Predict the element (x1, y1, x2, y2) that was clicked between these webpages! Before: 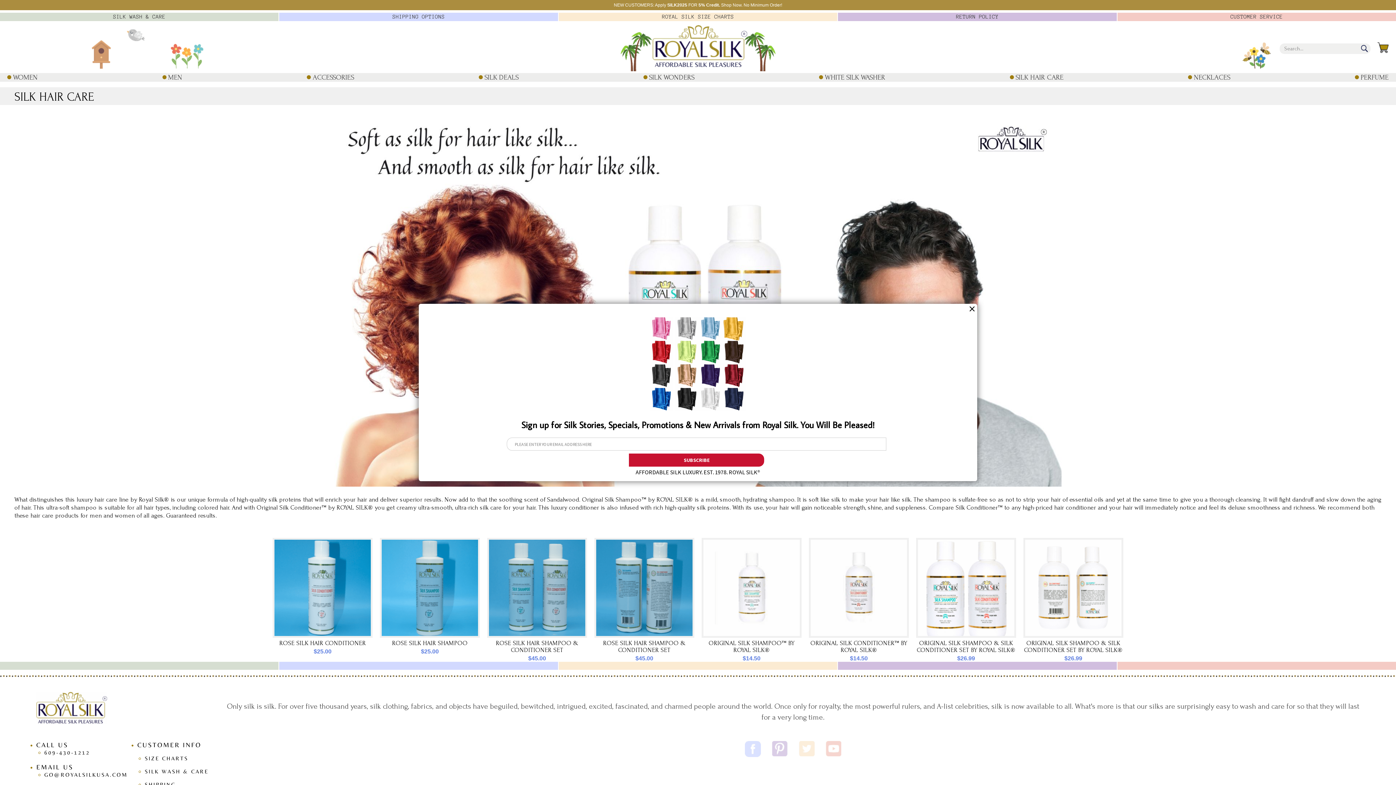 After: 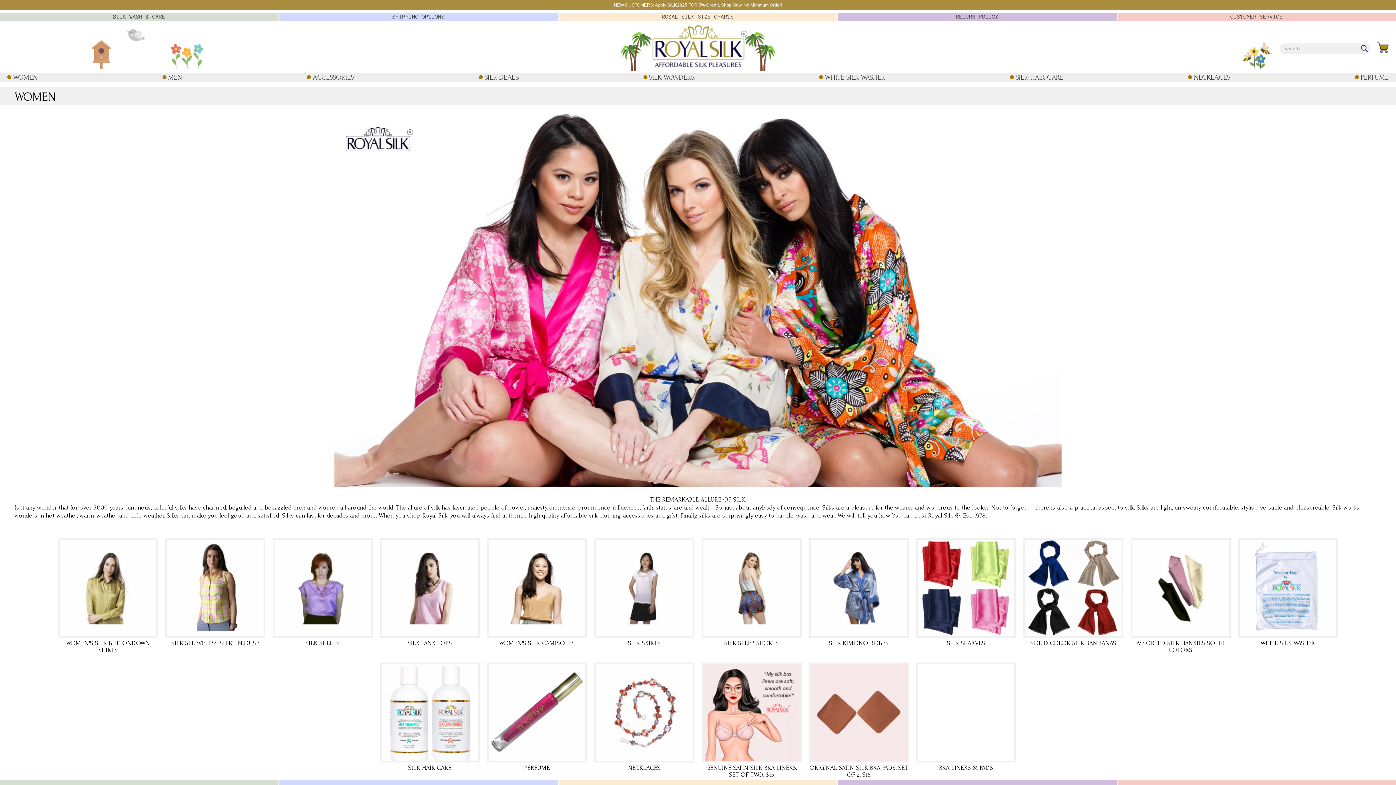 Action: bbox: (7, 73, 37, 81) label: WOMEN